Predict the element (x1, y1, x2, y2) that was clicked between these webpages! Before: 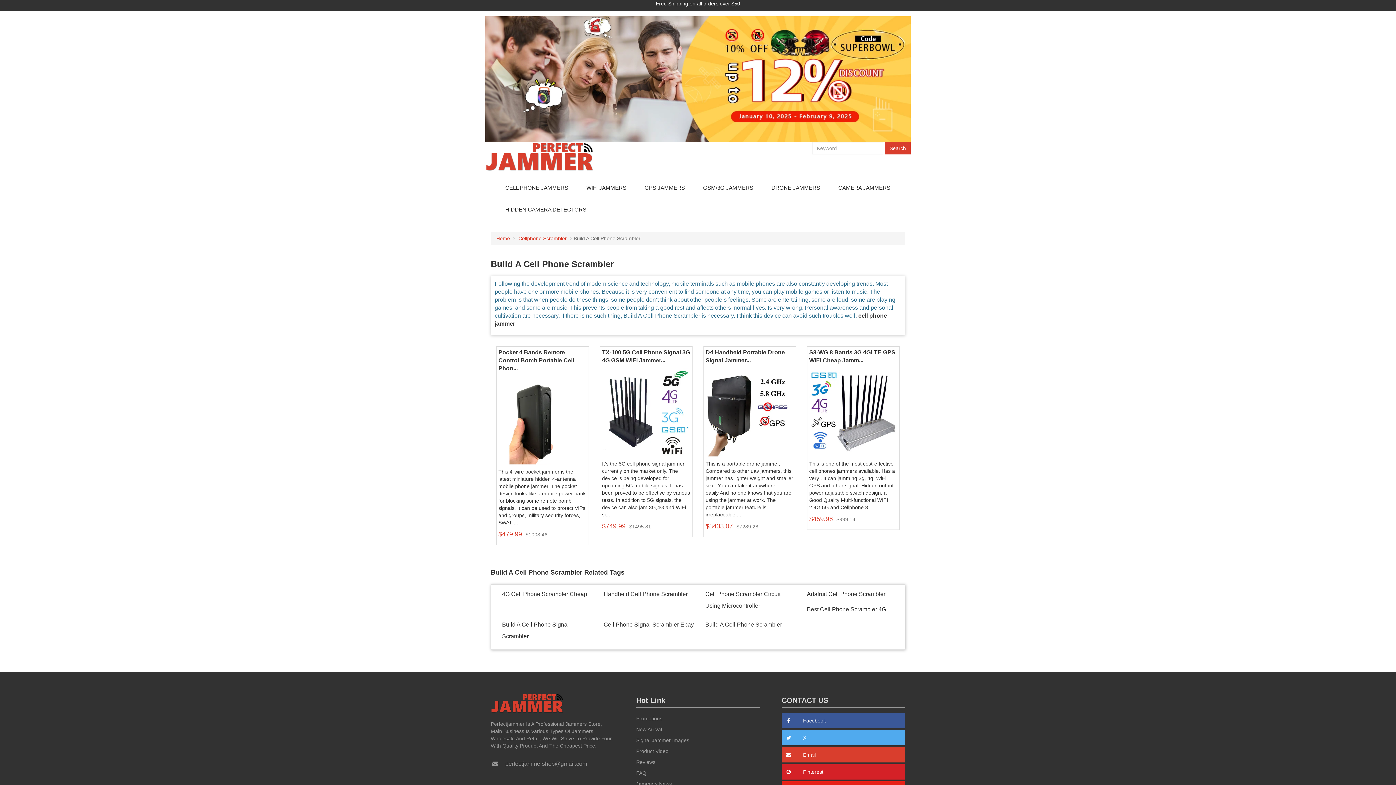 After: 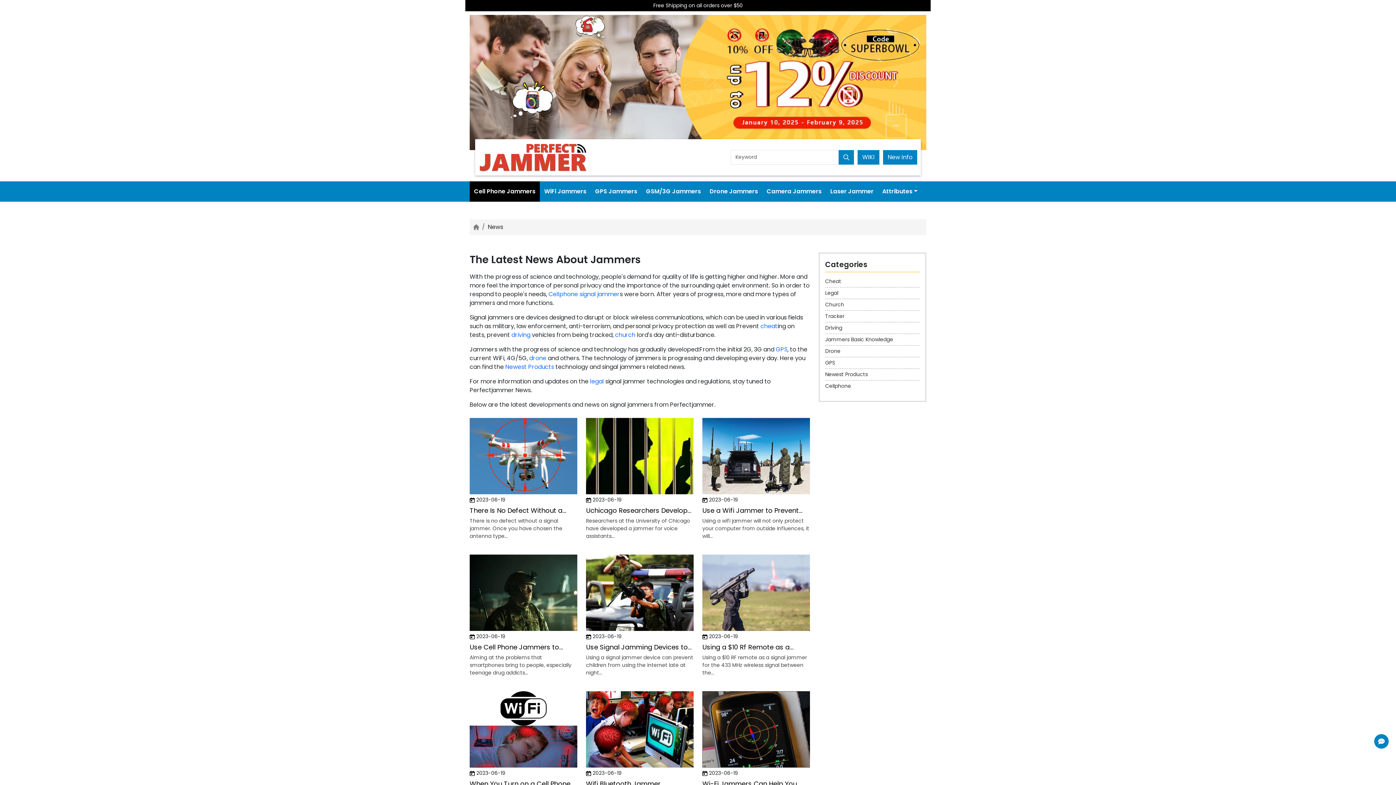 Action: bbox: (636, 779, 672, 789) label: Jammers News